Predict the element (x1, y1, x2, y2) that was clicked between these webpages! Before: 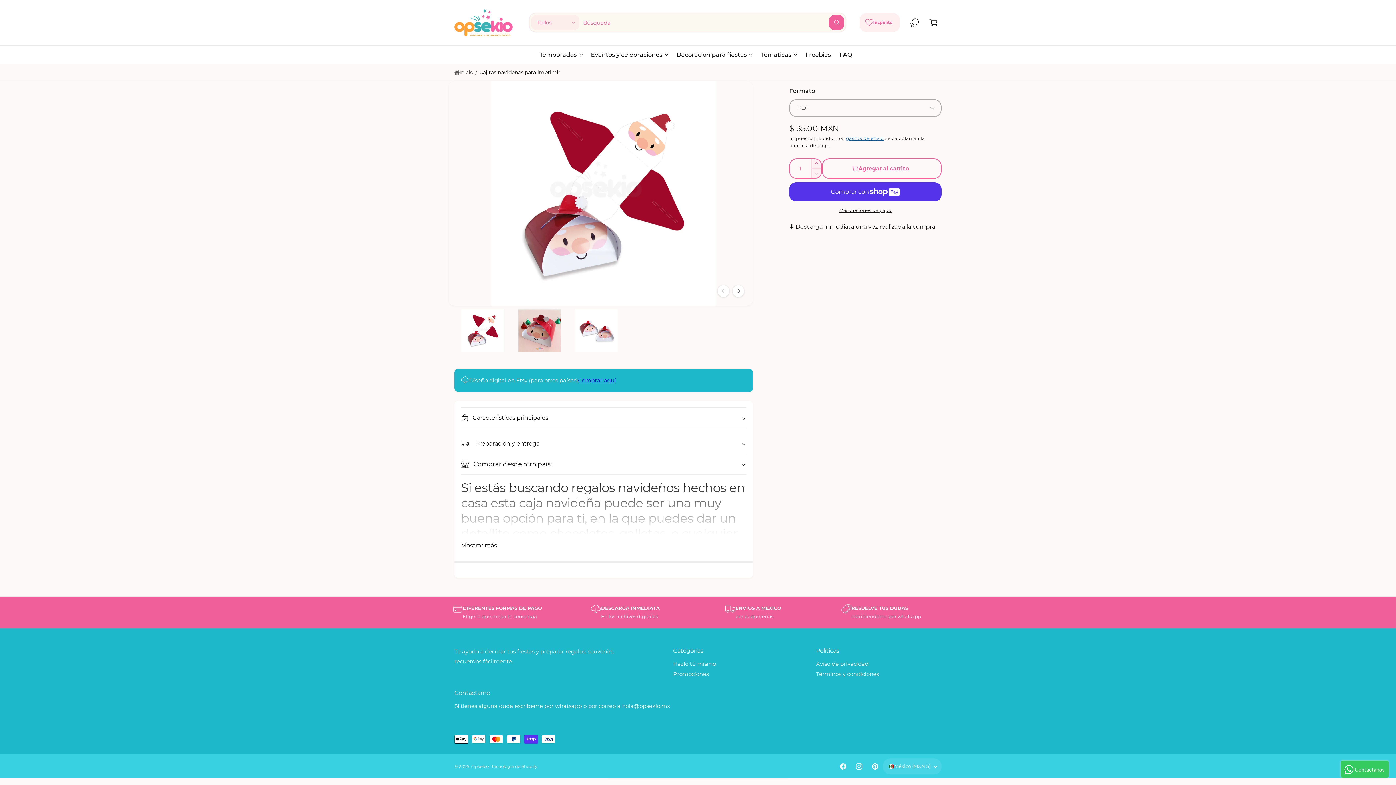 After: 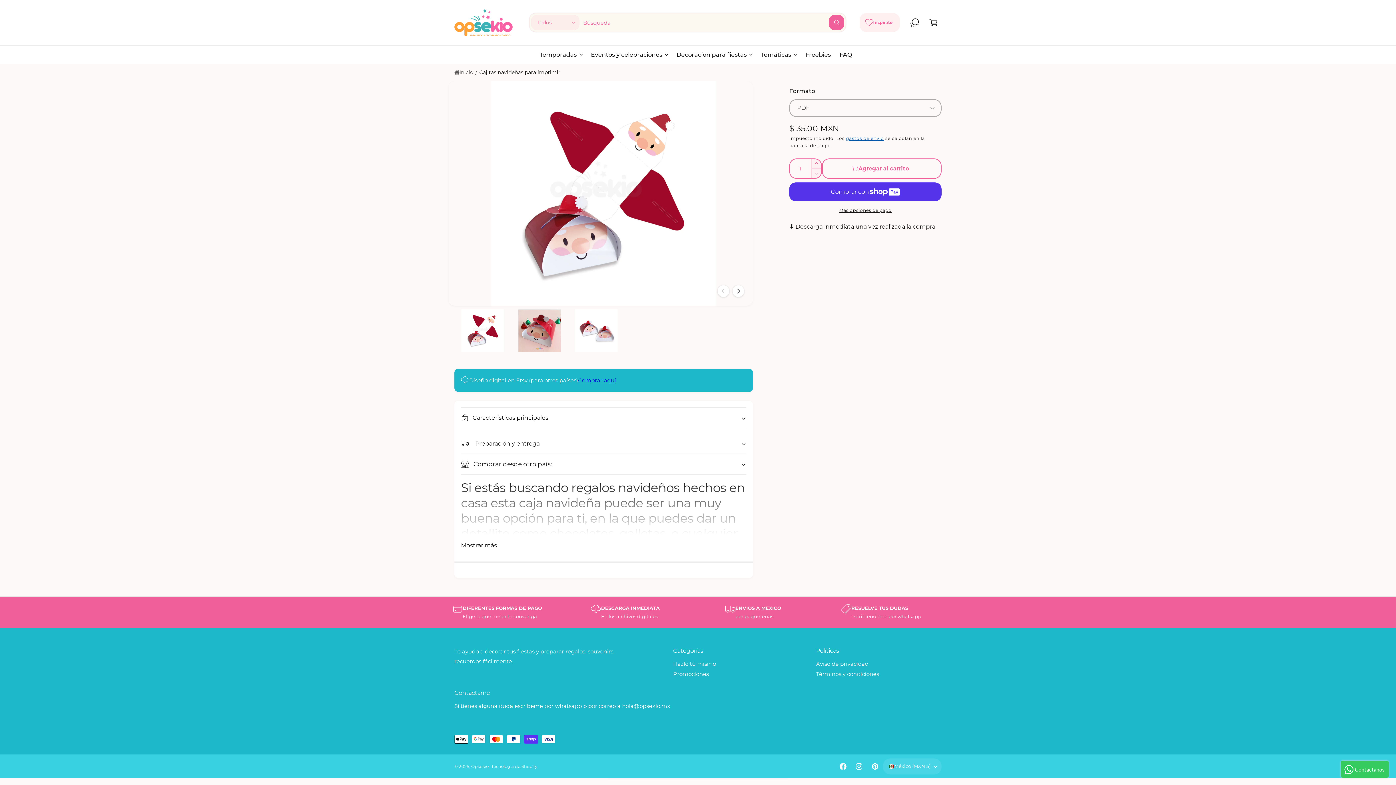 Action: bbox: (835, 759, 851, 775) label: Facebook